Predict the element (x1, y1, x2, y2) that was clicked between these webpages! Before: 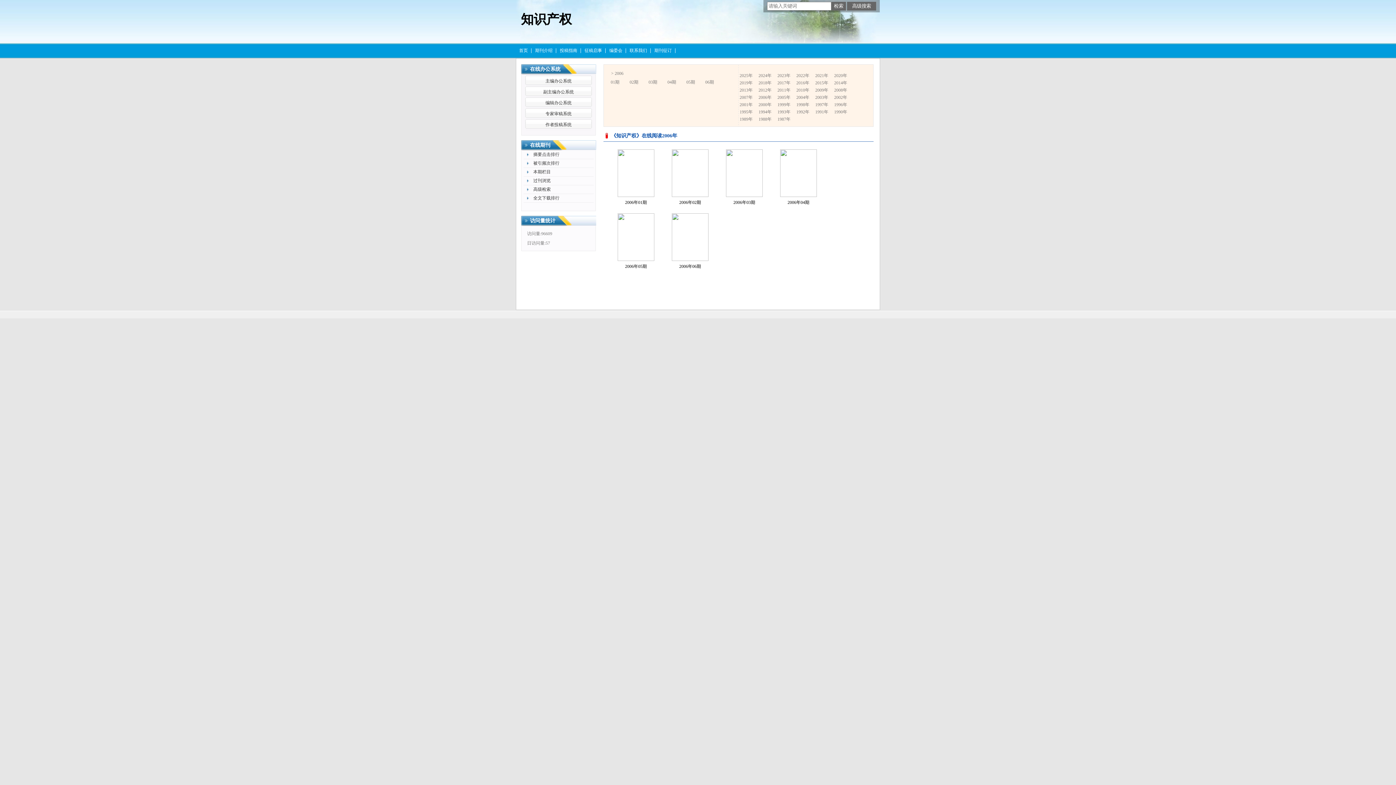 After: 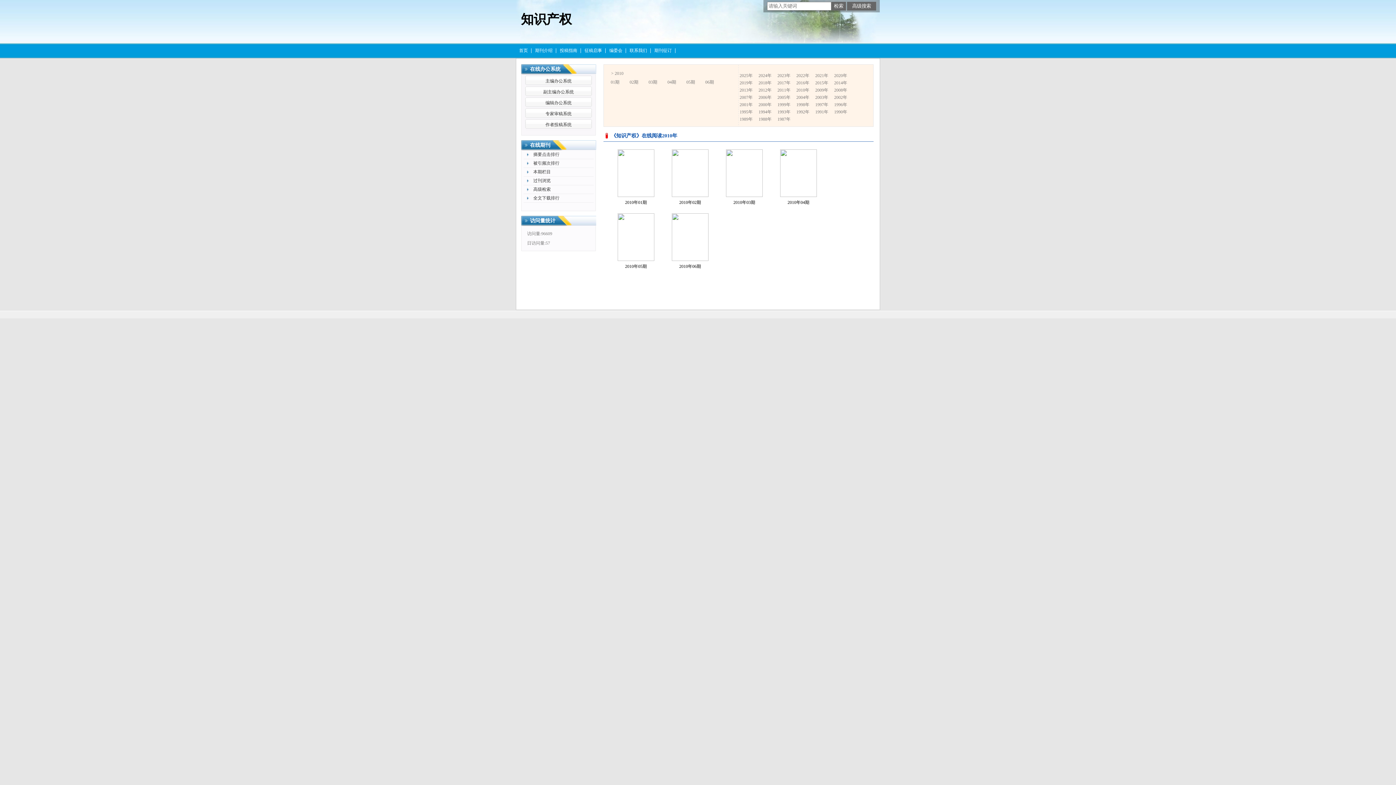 Action: bbox: (796, 87, 809, 92) label: 2010年